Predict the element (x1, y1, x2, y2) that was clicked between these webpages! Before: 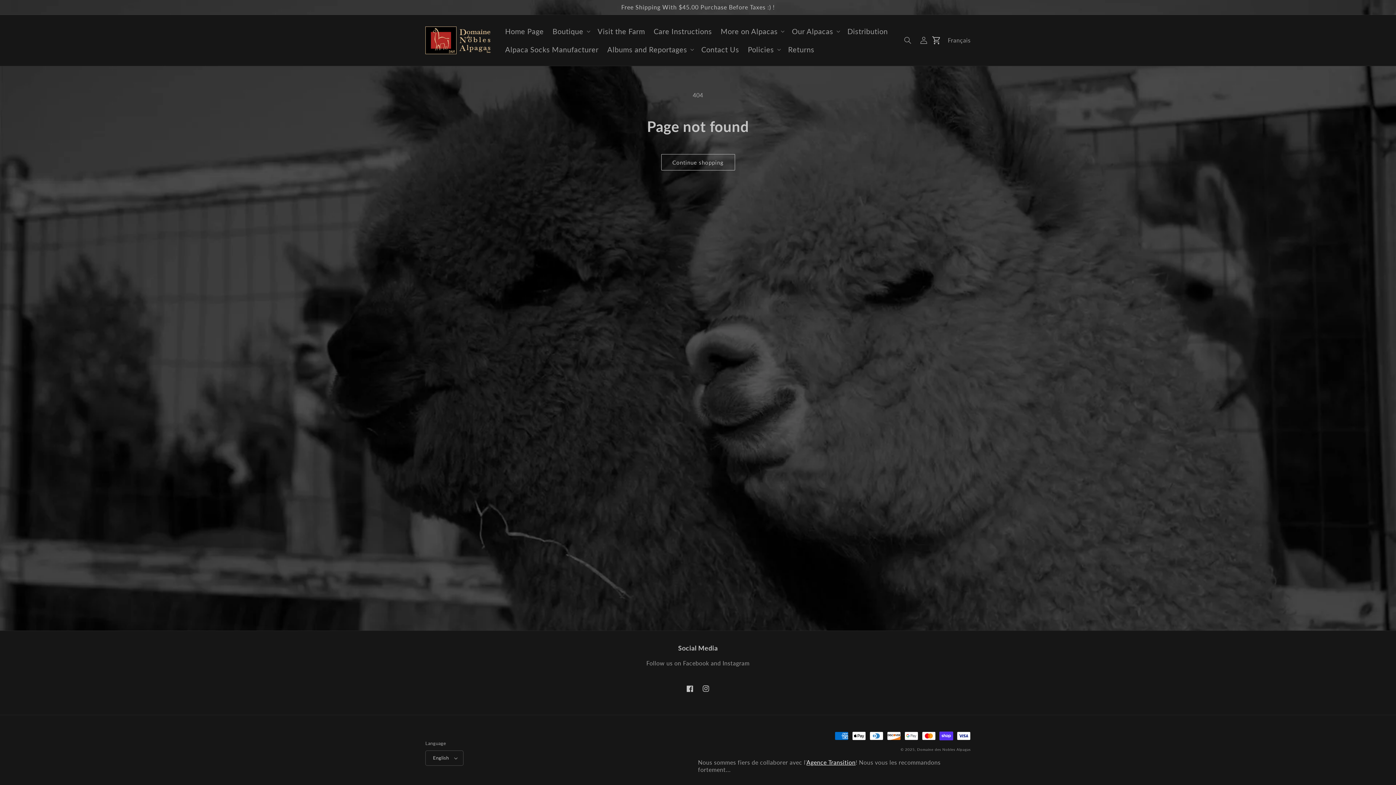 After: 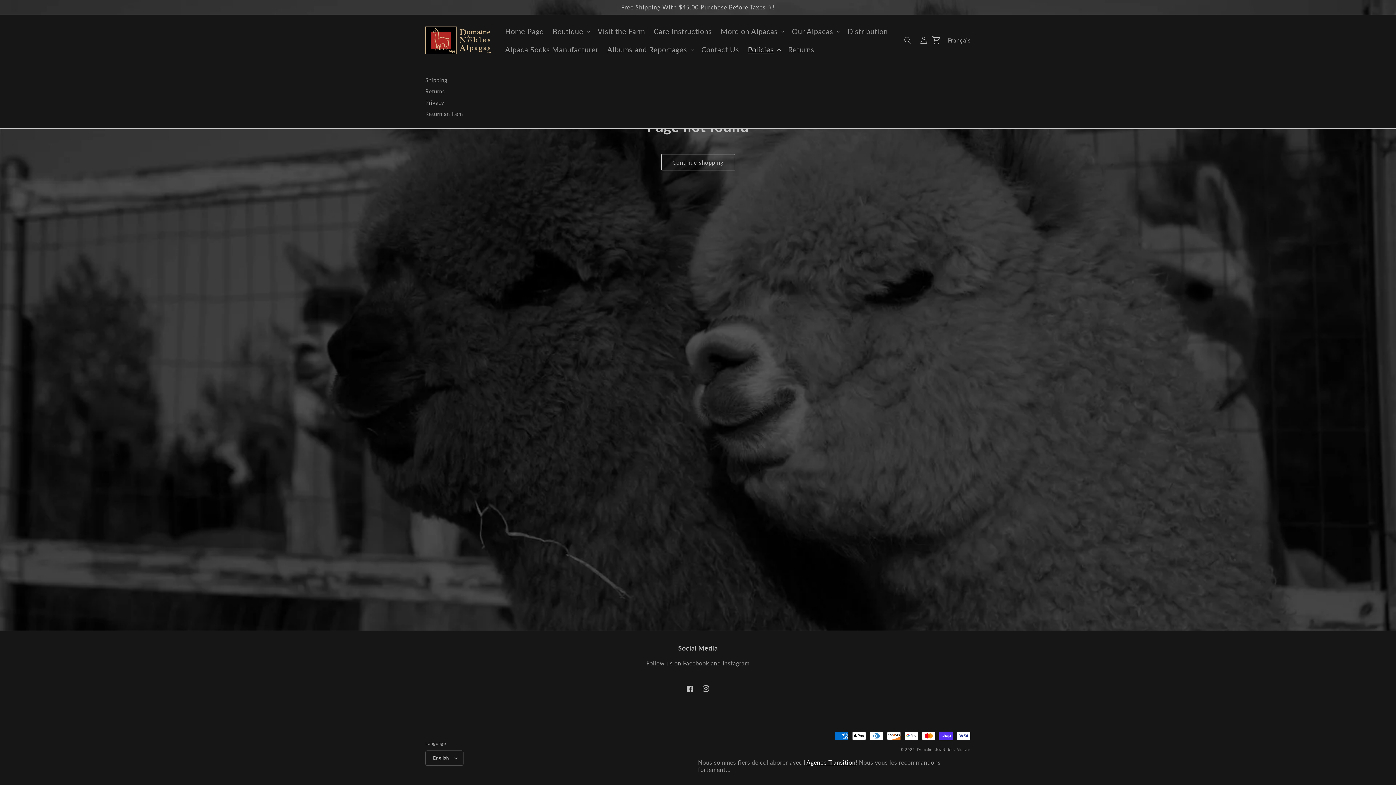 Action: bbox: (743, 40, 783, 58) label: Policies